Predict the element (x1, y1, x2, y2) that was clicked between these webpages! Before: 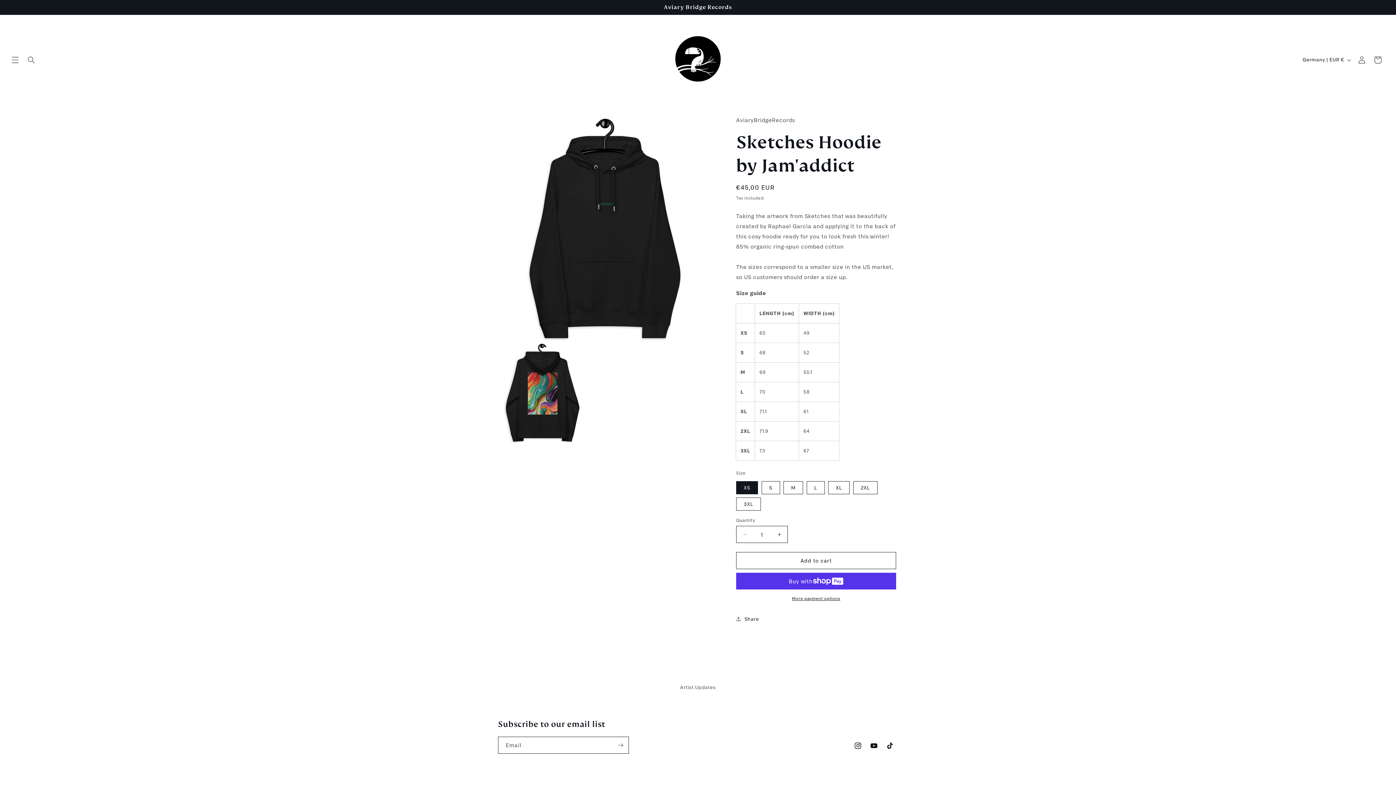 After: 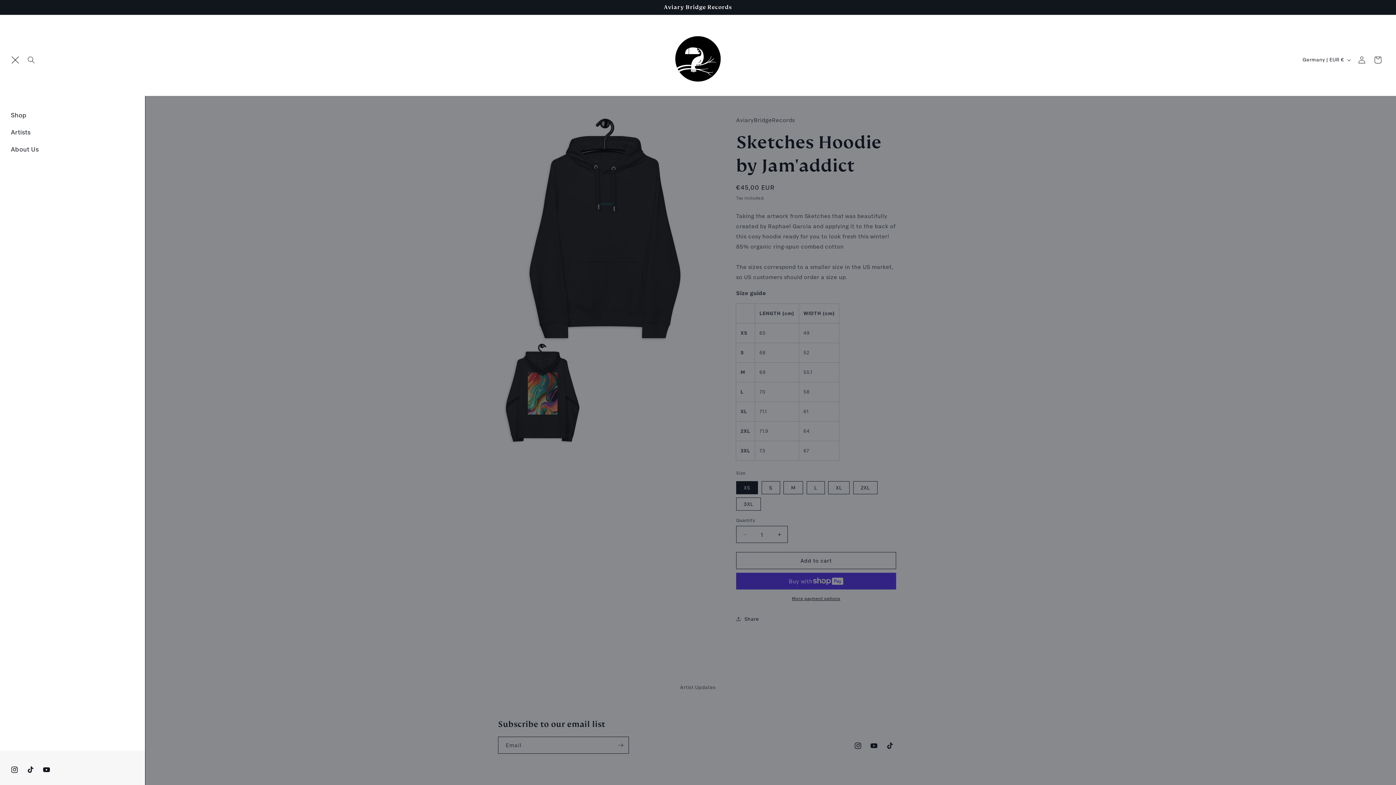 Action: label: Menu bbox: (7, 51, 23, 67)